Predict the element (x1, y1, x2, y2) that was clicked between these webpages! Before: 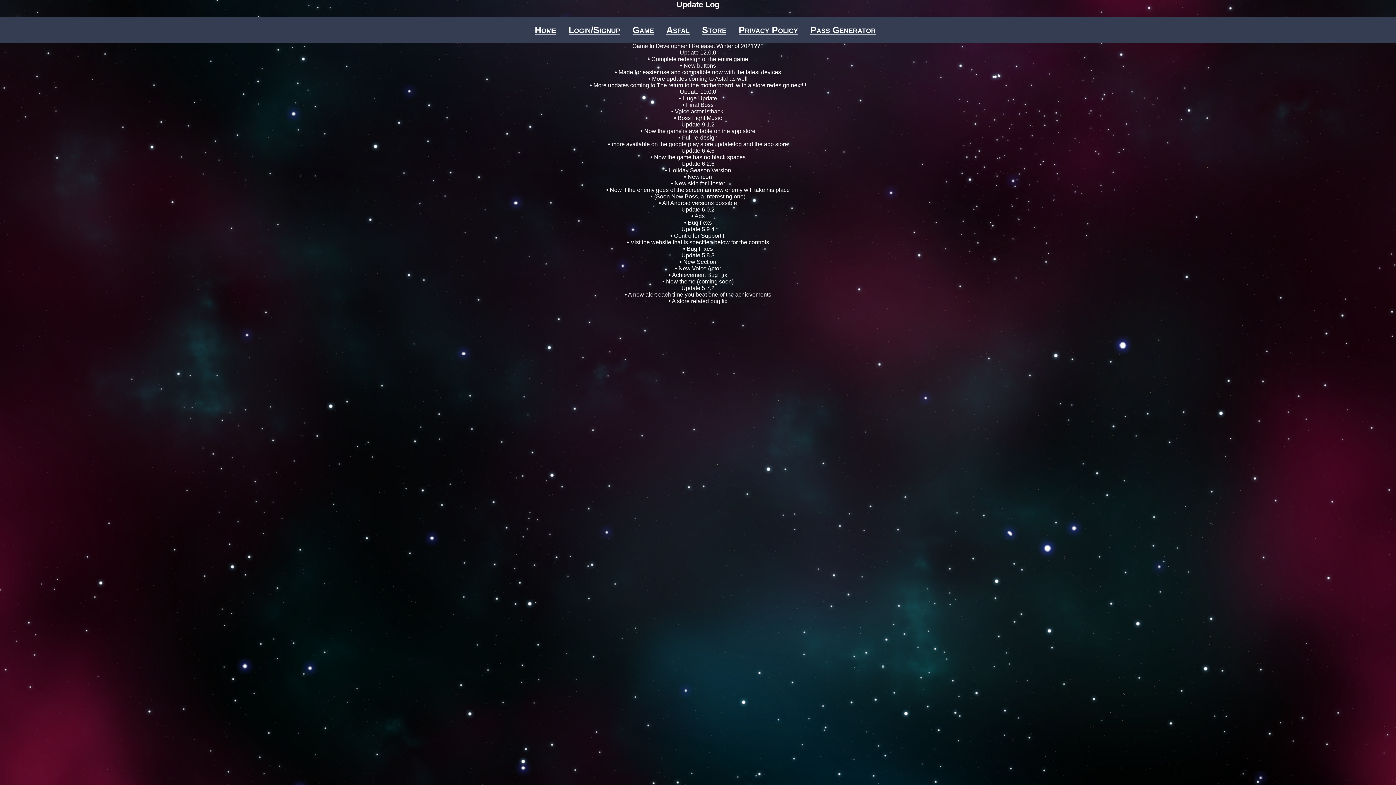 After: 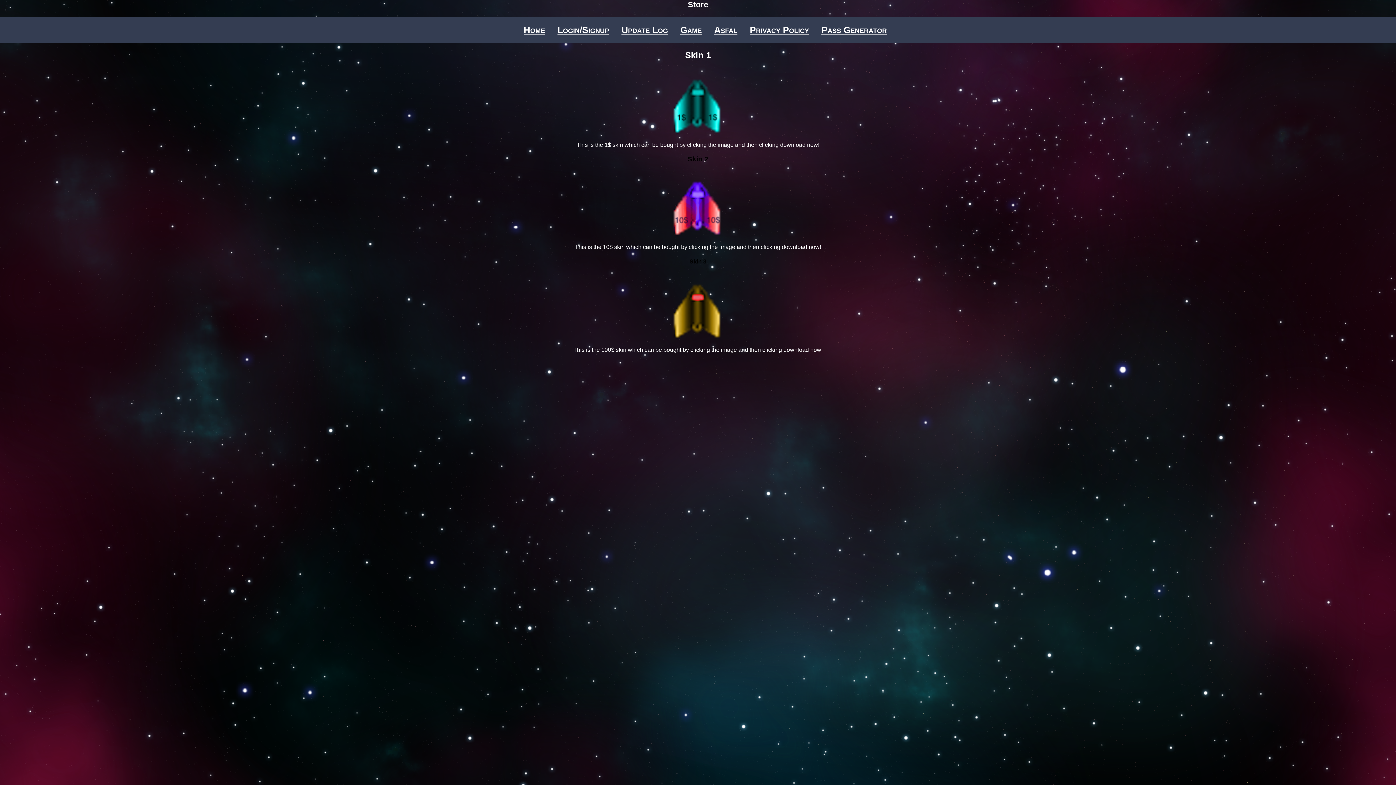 Action: label: Store bbox: (702, 24, 726, 34)